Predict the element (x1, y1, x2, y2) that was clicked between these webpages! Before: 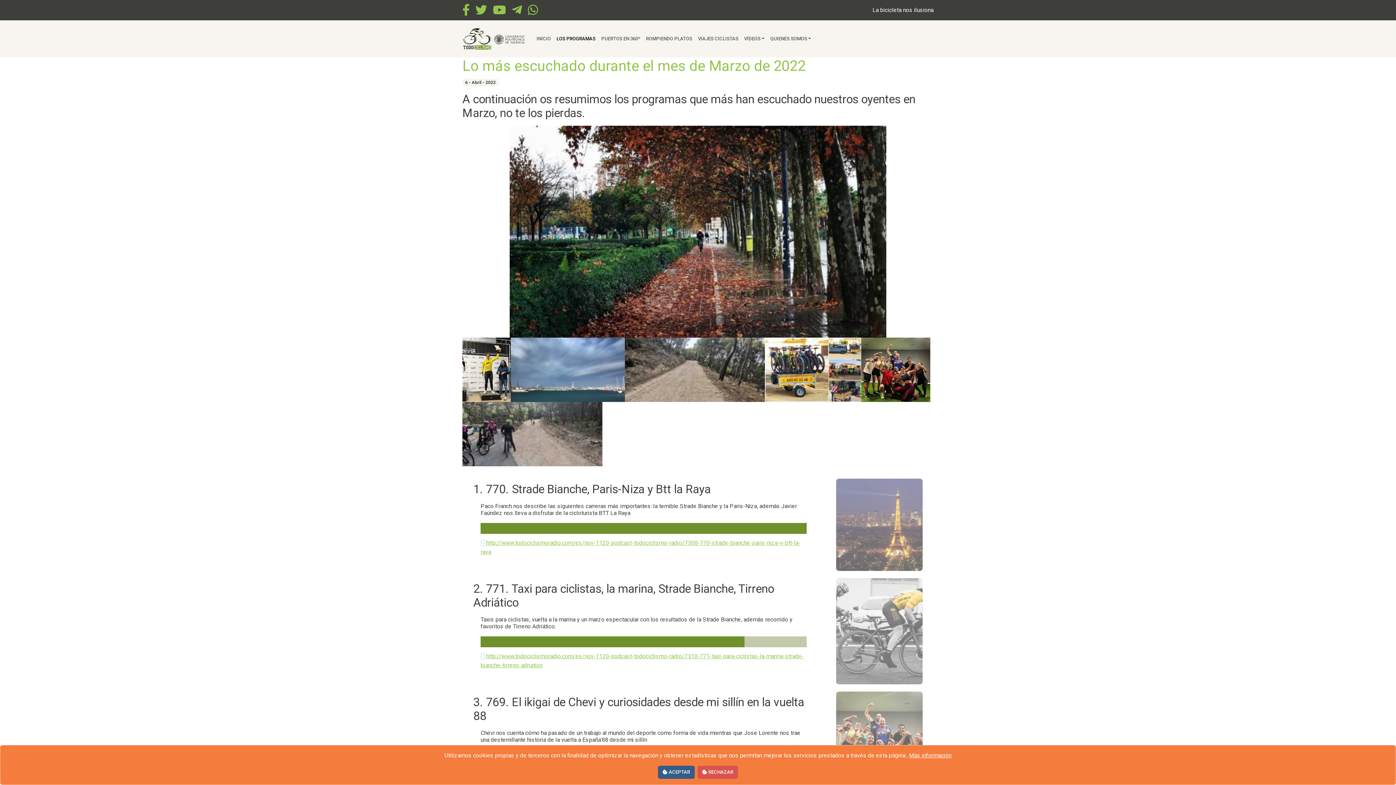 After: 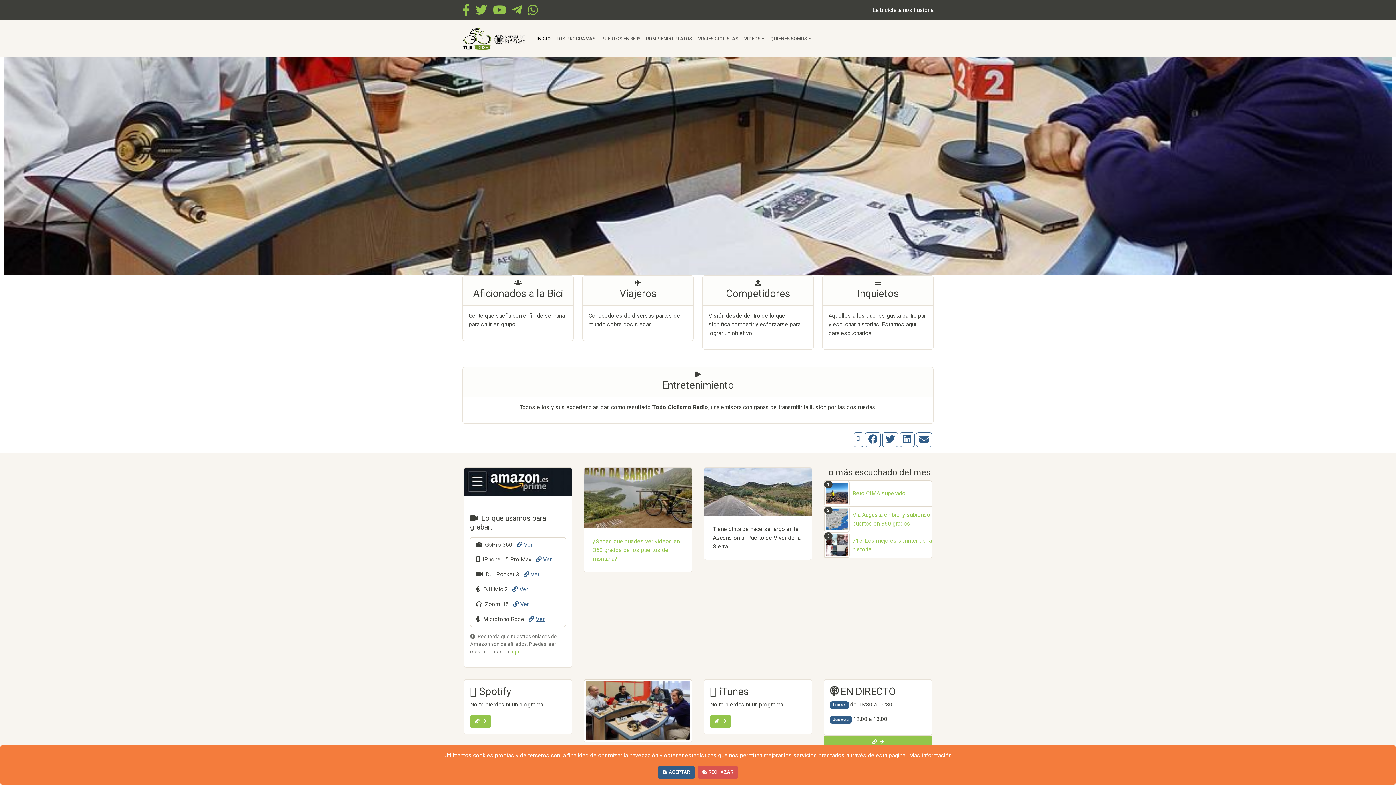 Action: bbox: (533, 32, 553, 45) label: INICIO